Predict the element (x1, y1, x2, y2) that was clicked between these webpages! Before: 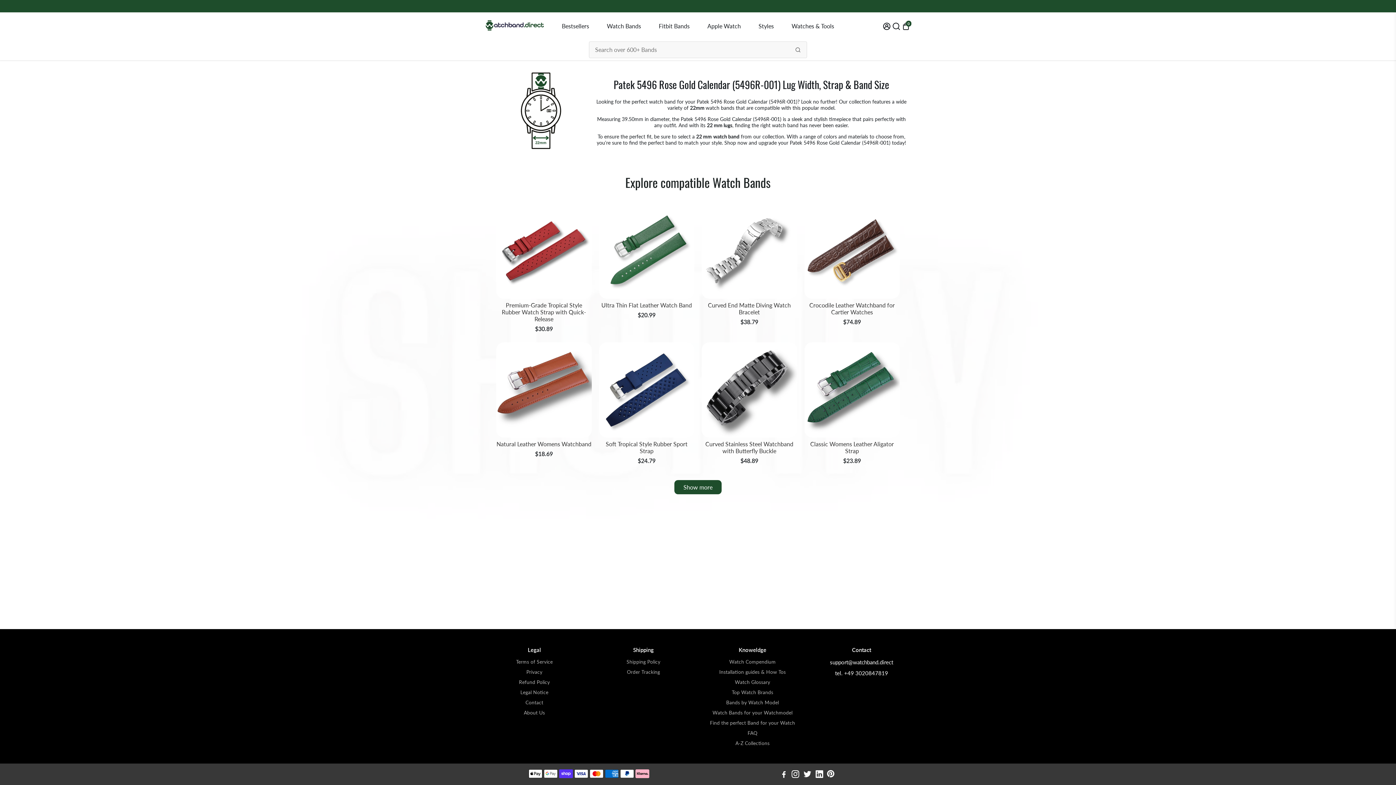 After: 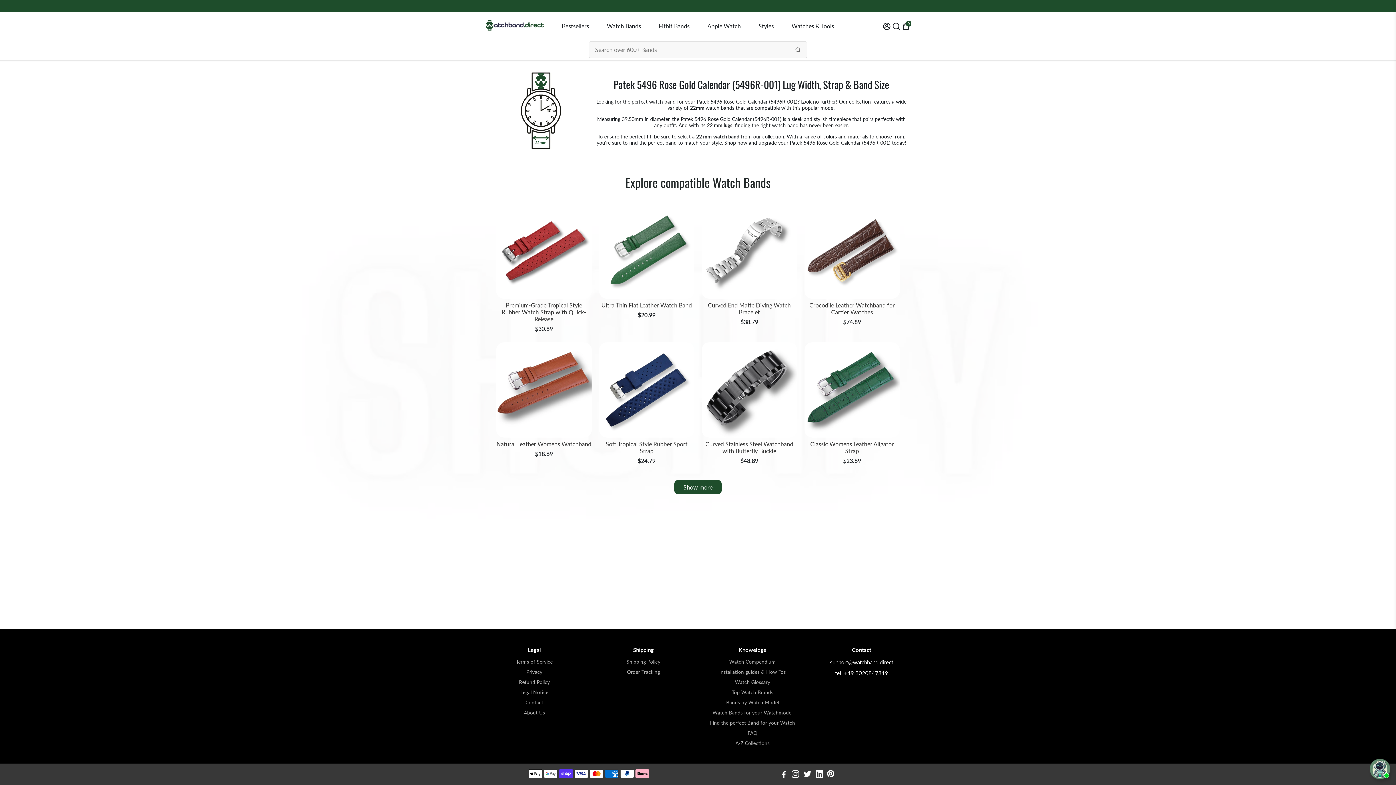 Action: label: Go to Instagram bbox: (791, 772, 800, 778)